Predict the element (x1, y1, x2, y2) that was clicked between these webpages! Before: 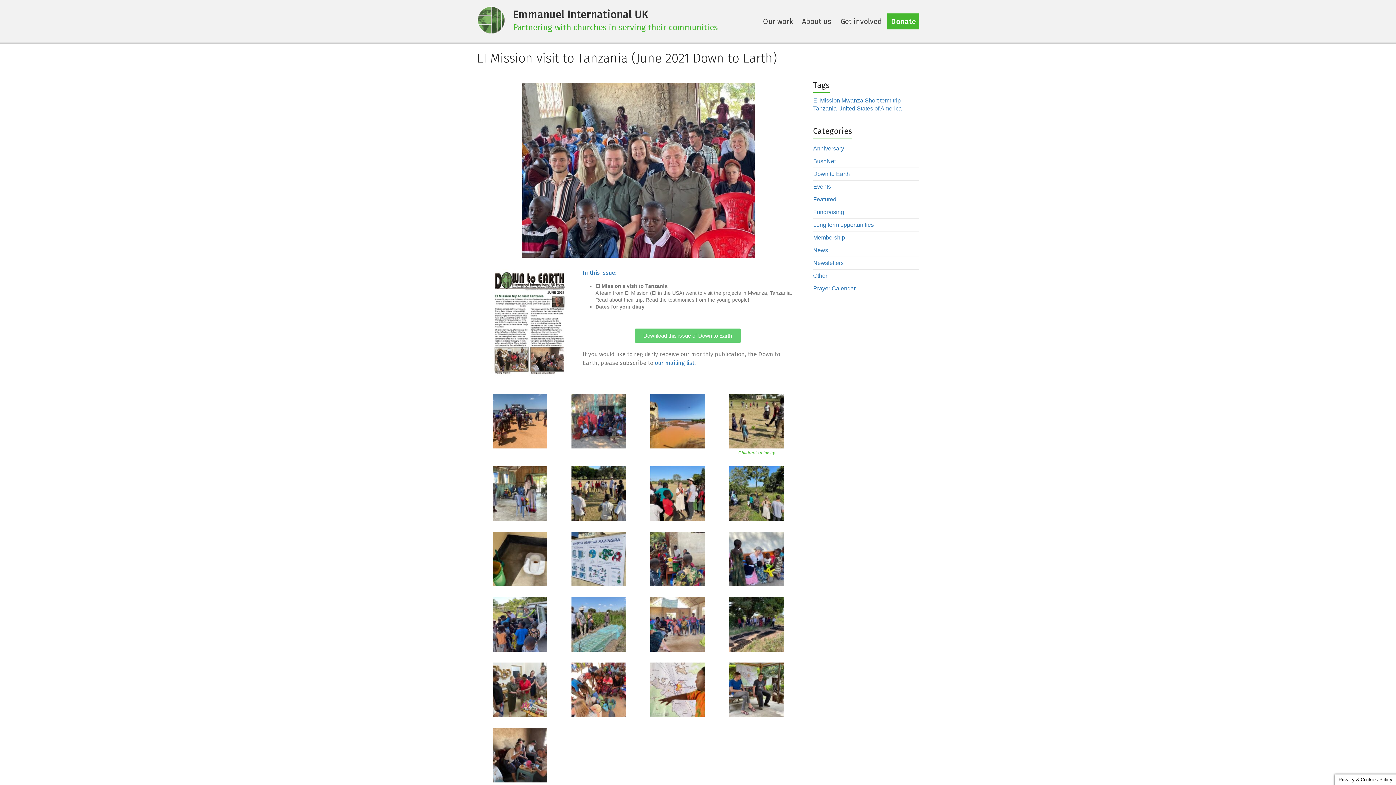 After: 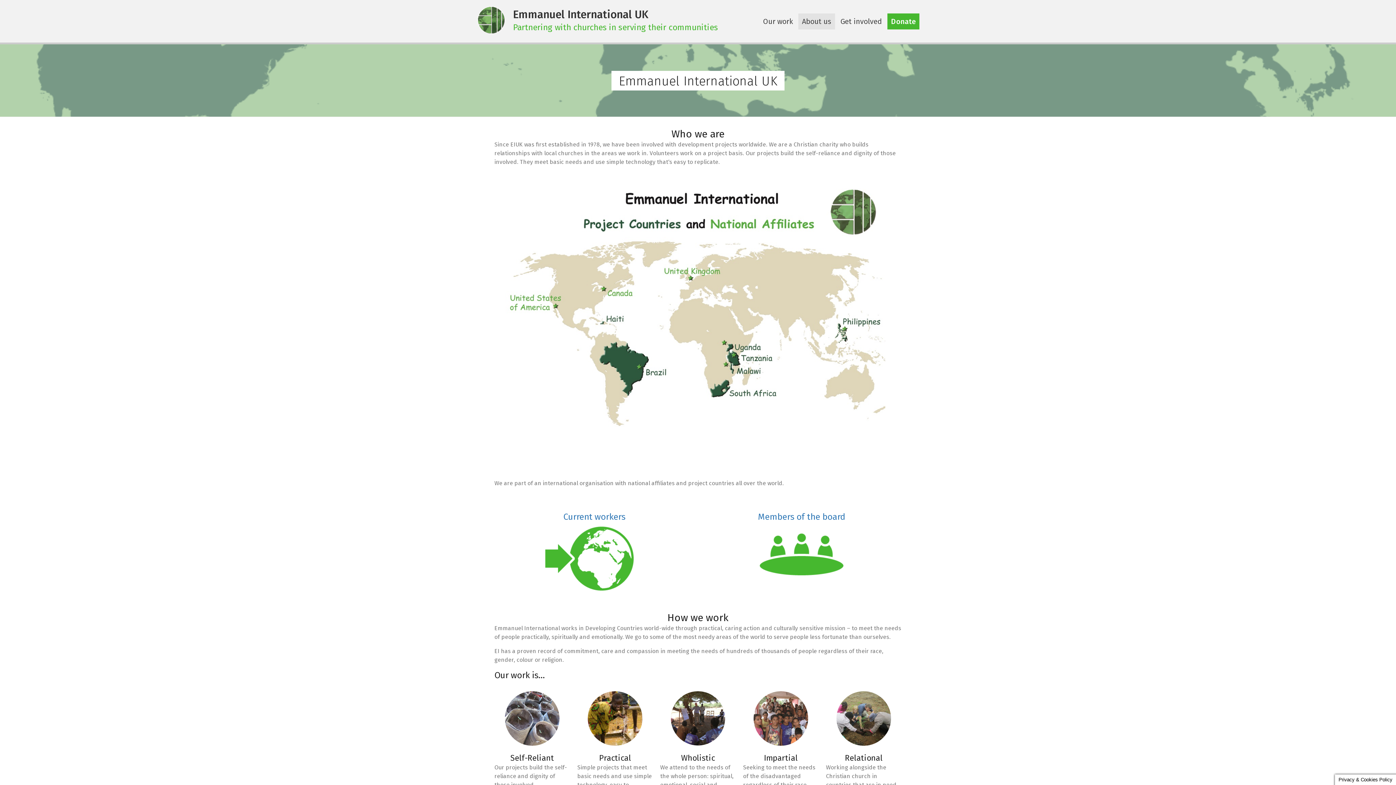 Action: bbox: (798, 13, 835, 29) label: About us